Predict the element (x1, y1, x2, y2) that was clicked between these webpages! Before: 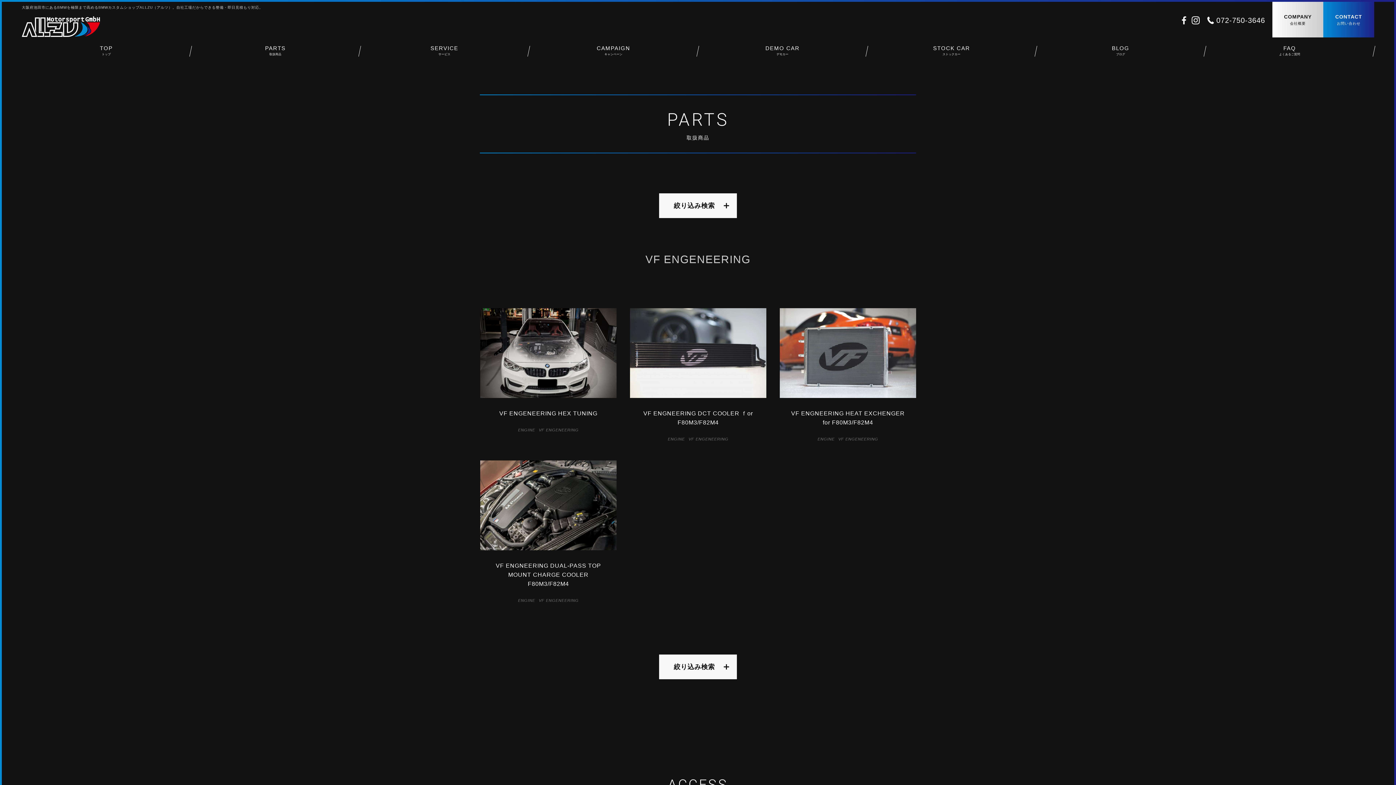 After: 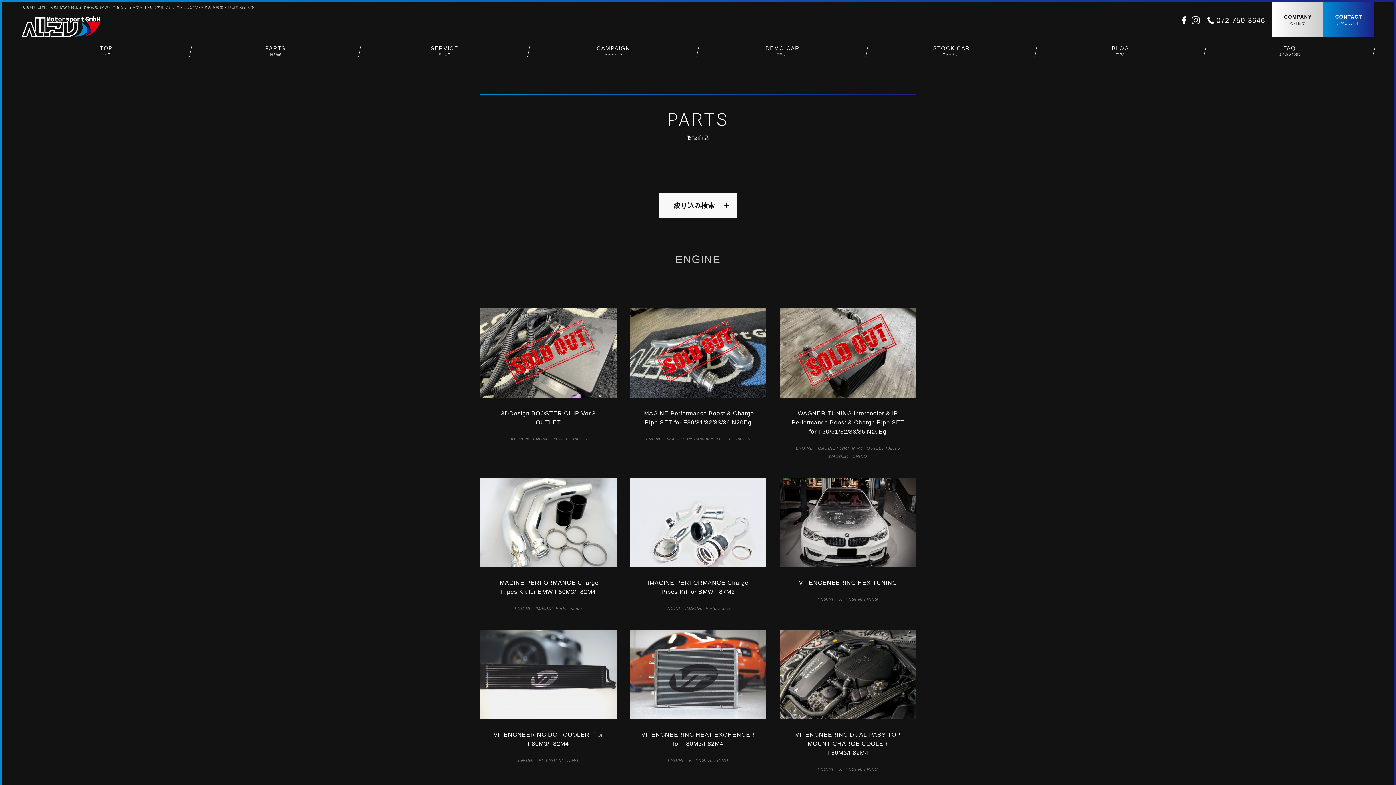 Action: bbox: (516, 425, 537, 433) label: ENGINE